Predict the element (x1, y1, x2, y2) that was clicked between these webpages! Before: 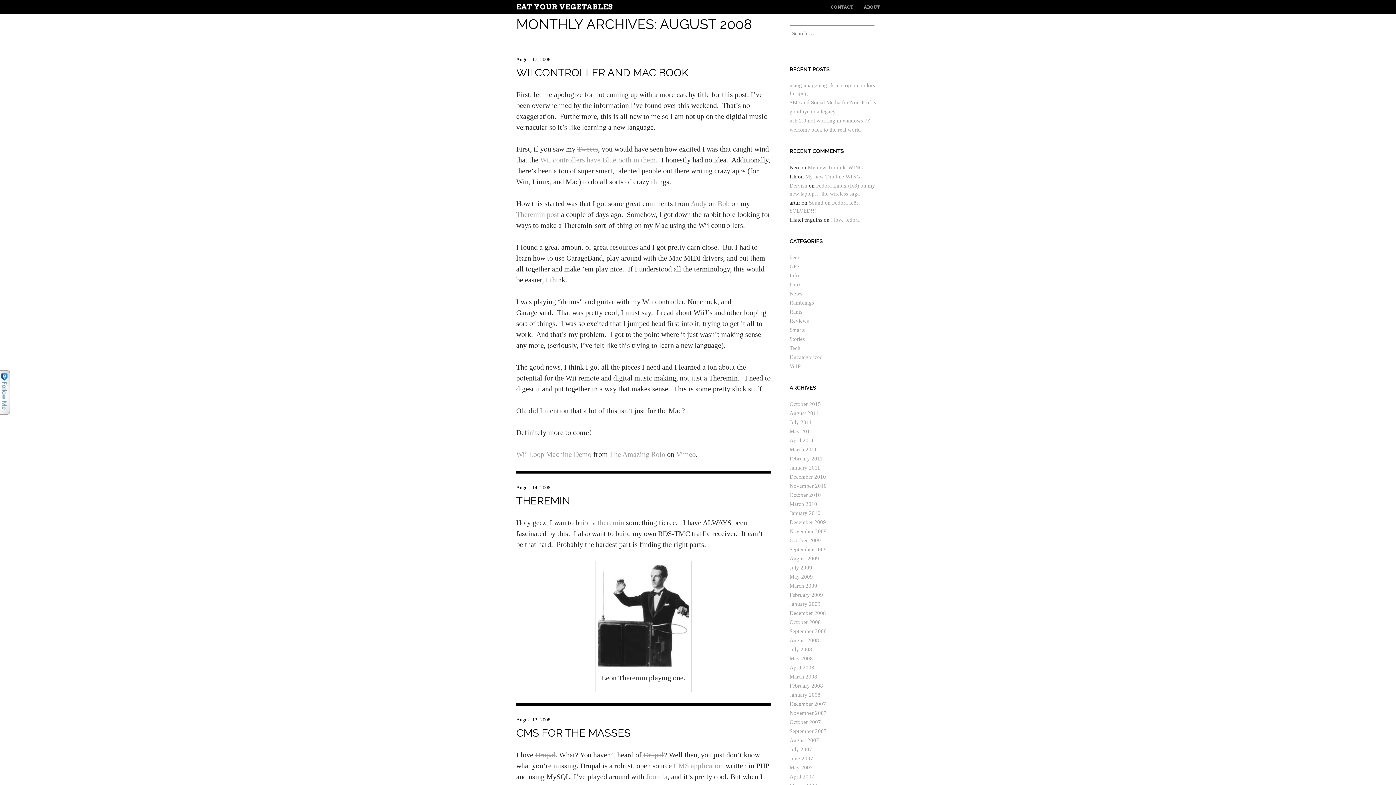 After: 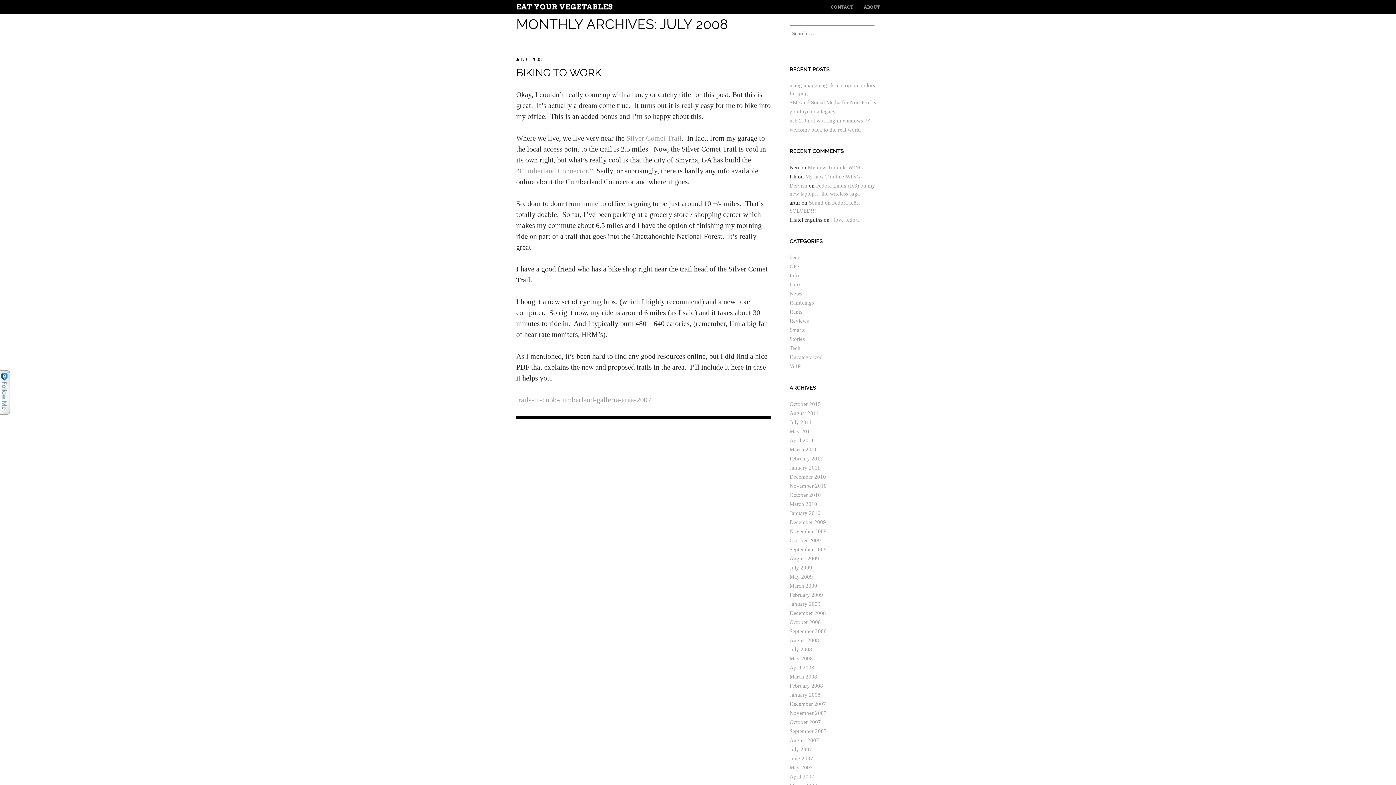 Action: label: July 2008 bbox: (789, 646, 812, 652)